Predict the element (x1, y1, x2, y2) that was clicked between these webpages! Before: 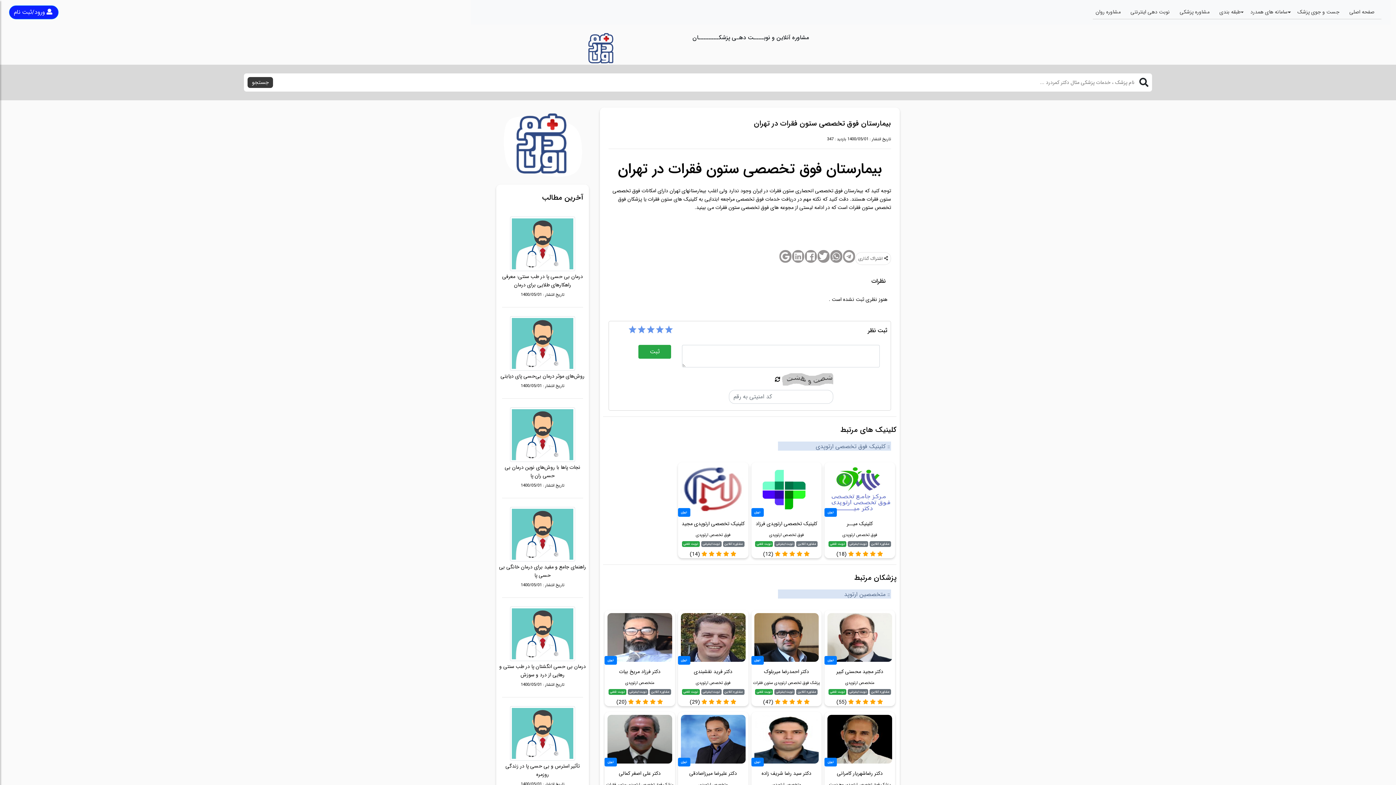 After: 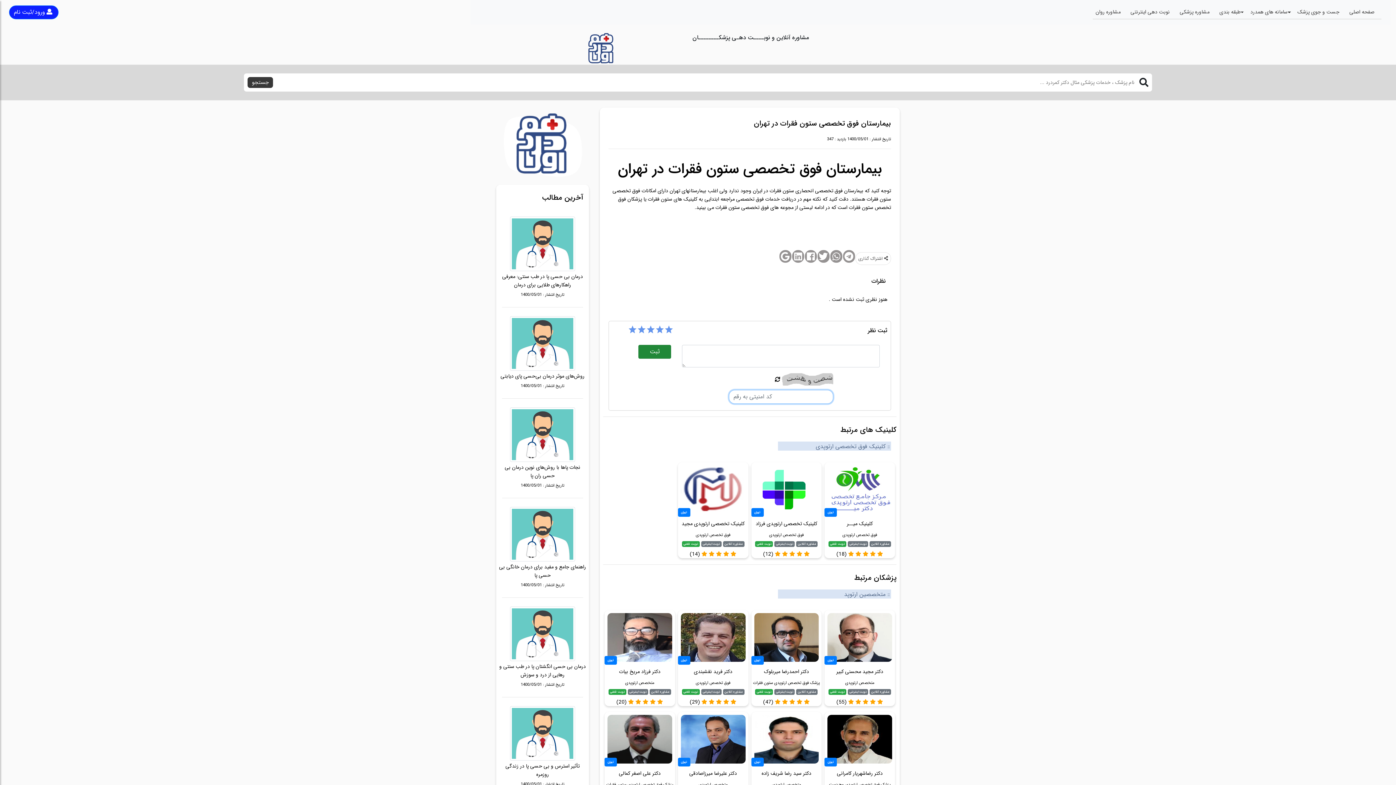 Action: bbox: (638, 345, 671, 358) label: ثبت